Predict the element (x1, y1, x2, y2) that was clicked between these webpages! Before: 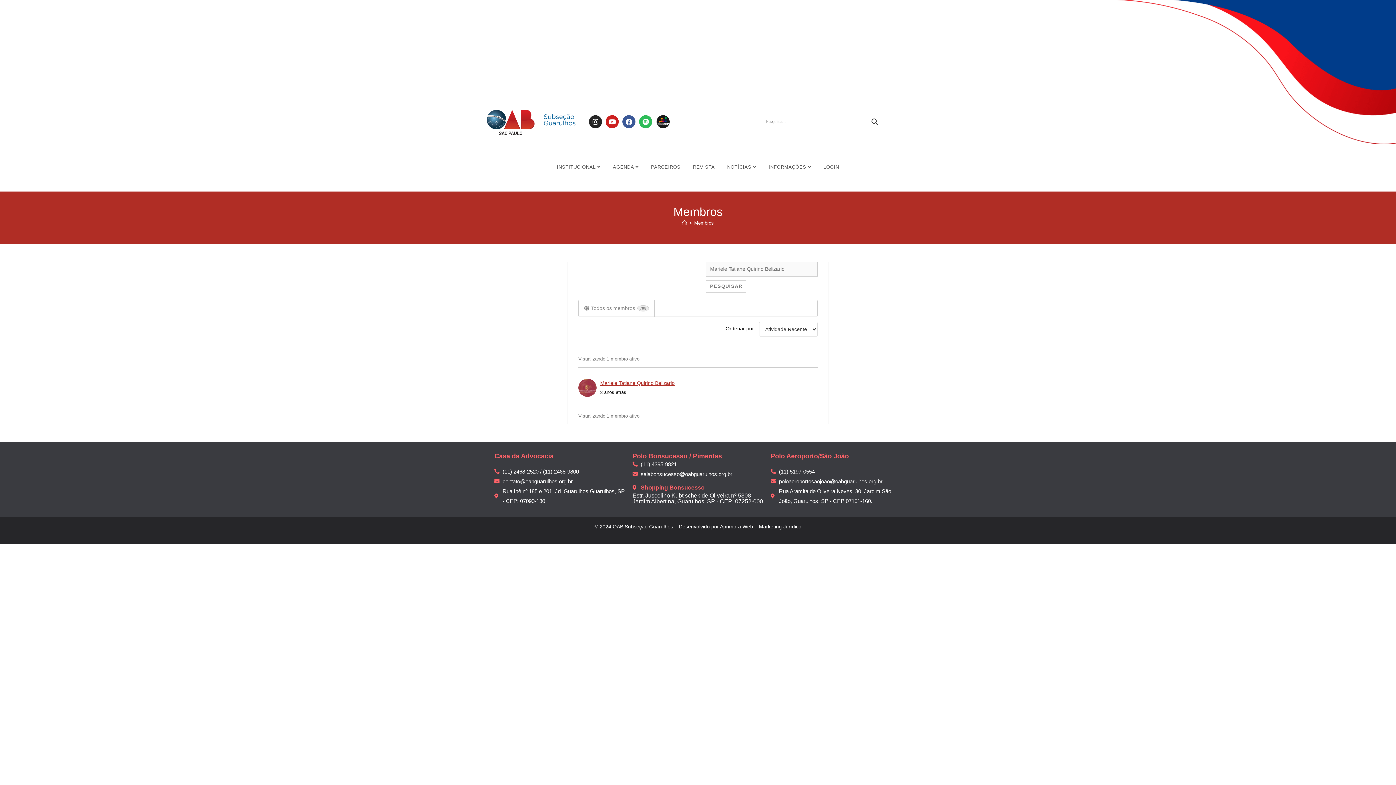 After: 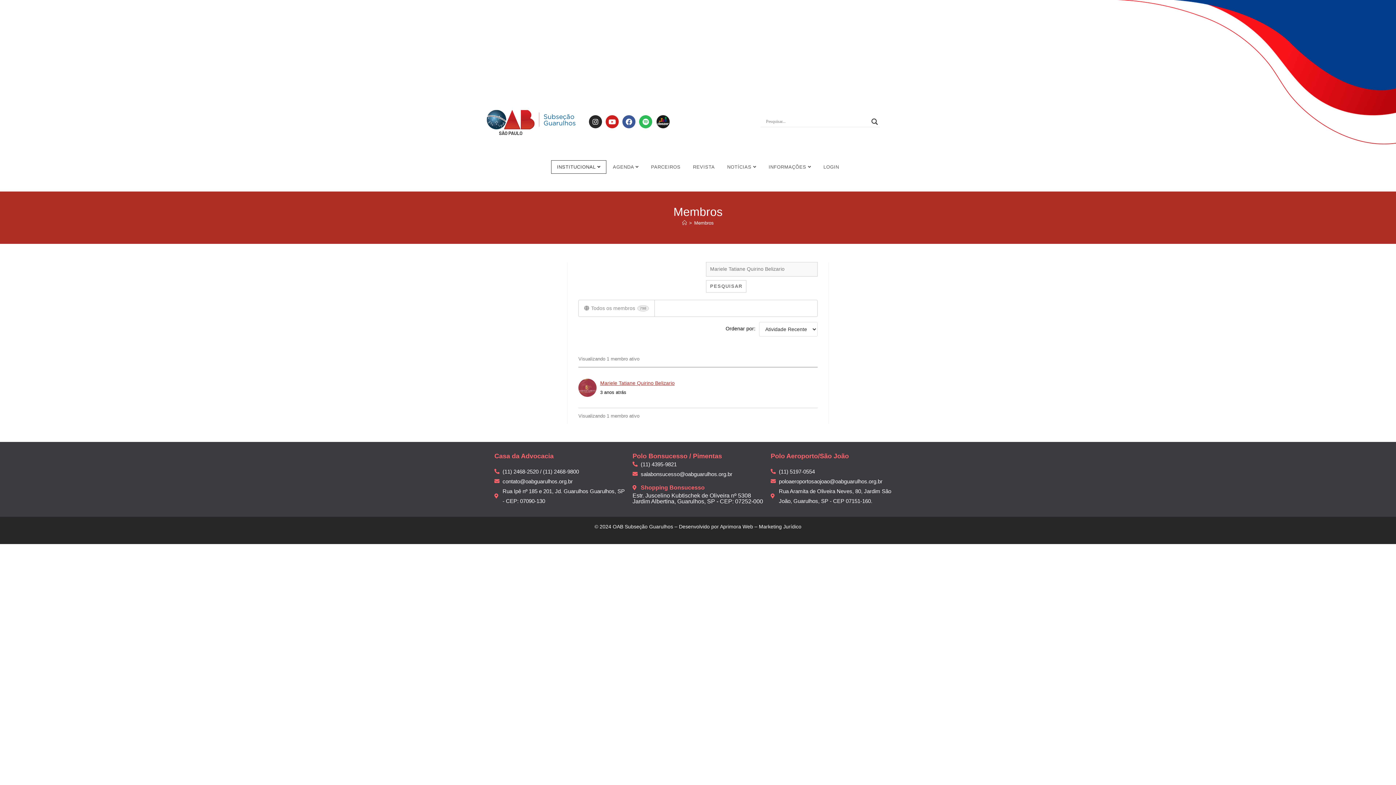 Action: label: INSTITUCIONAL  bbox: (551, 160, 606, 173)